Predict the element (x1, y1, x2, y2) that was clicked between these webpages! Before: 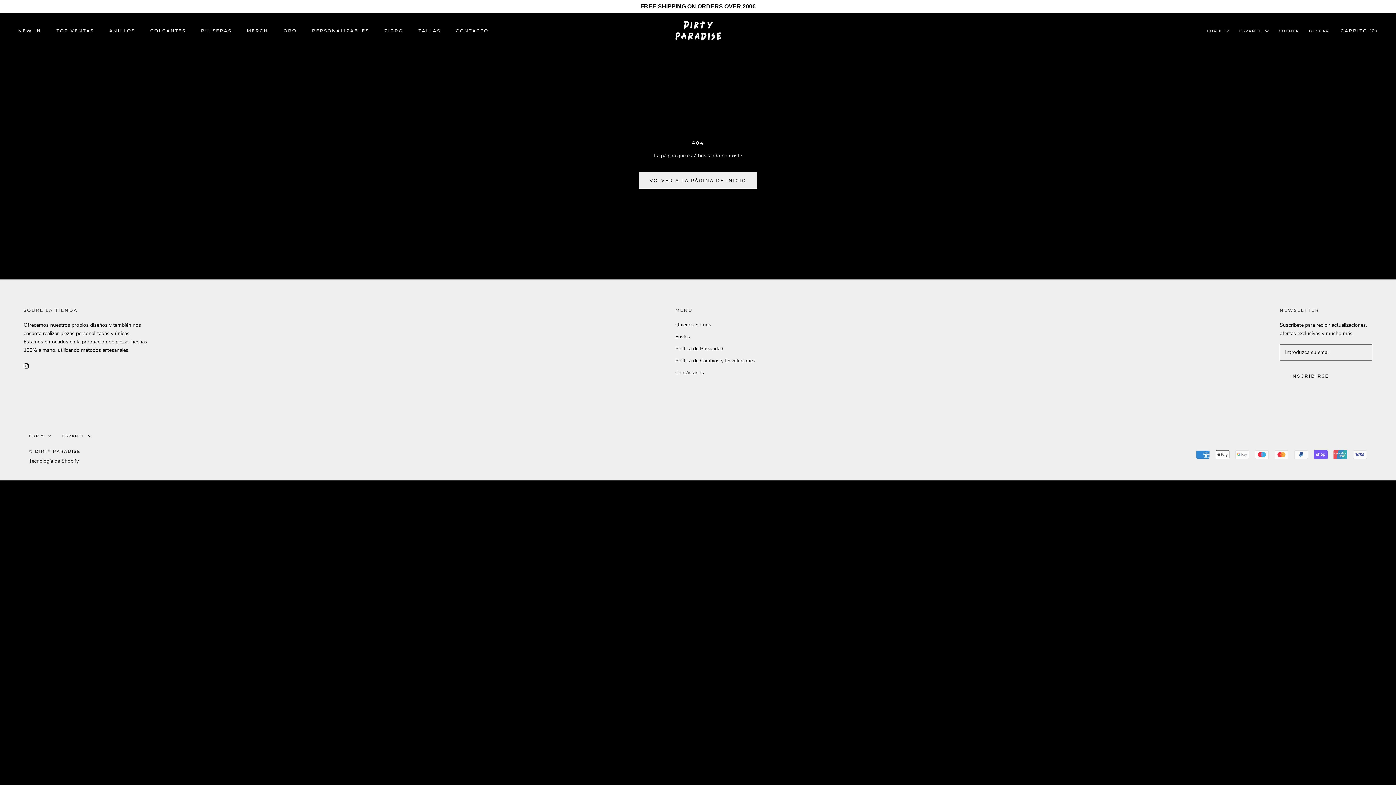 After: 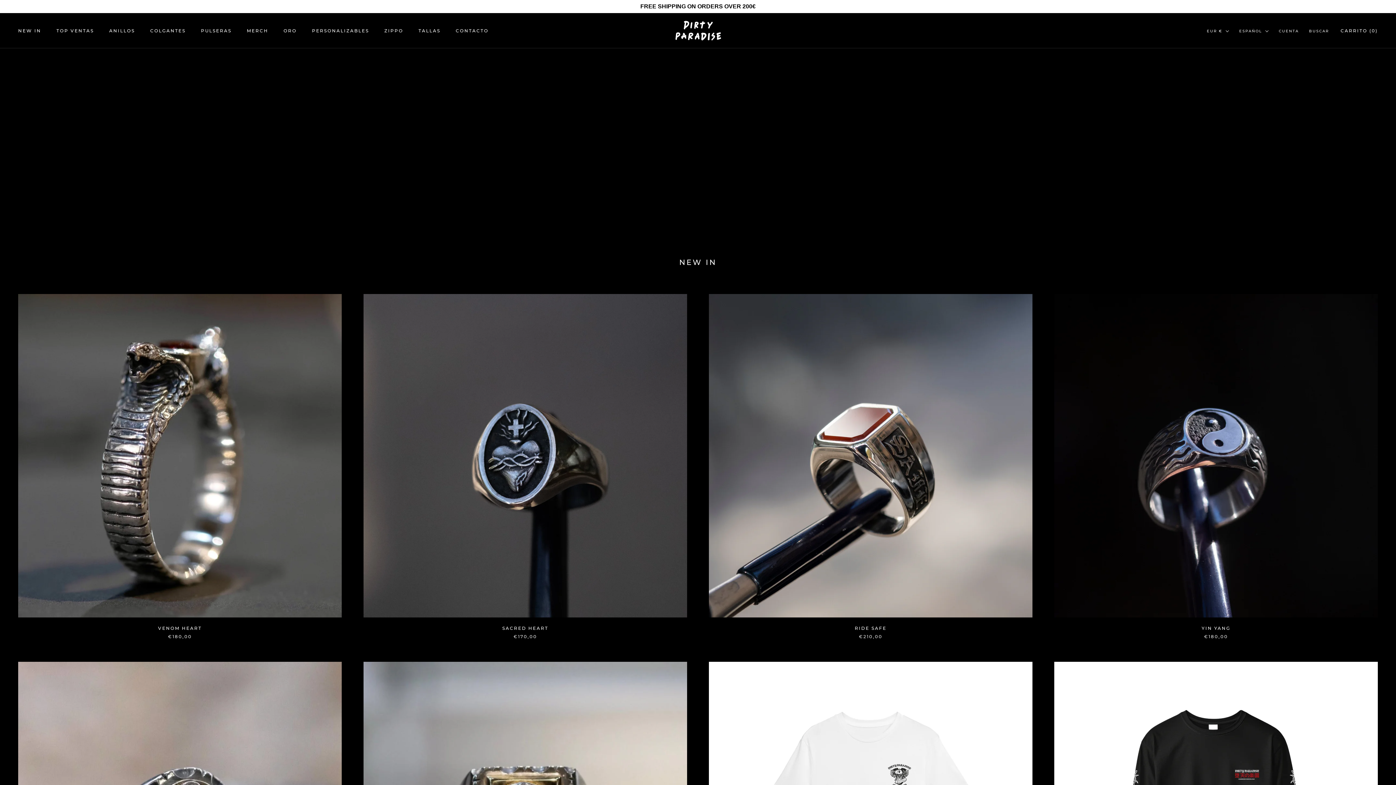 Action: label: VOLVER A LA PÁGINA DE INICIO bbox: (639, 172, 757, 188)